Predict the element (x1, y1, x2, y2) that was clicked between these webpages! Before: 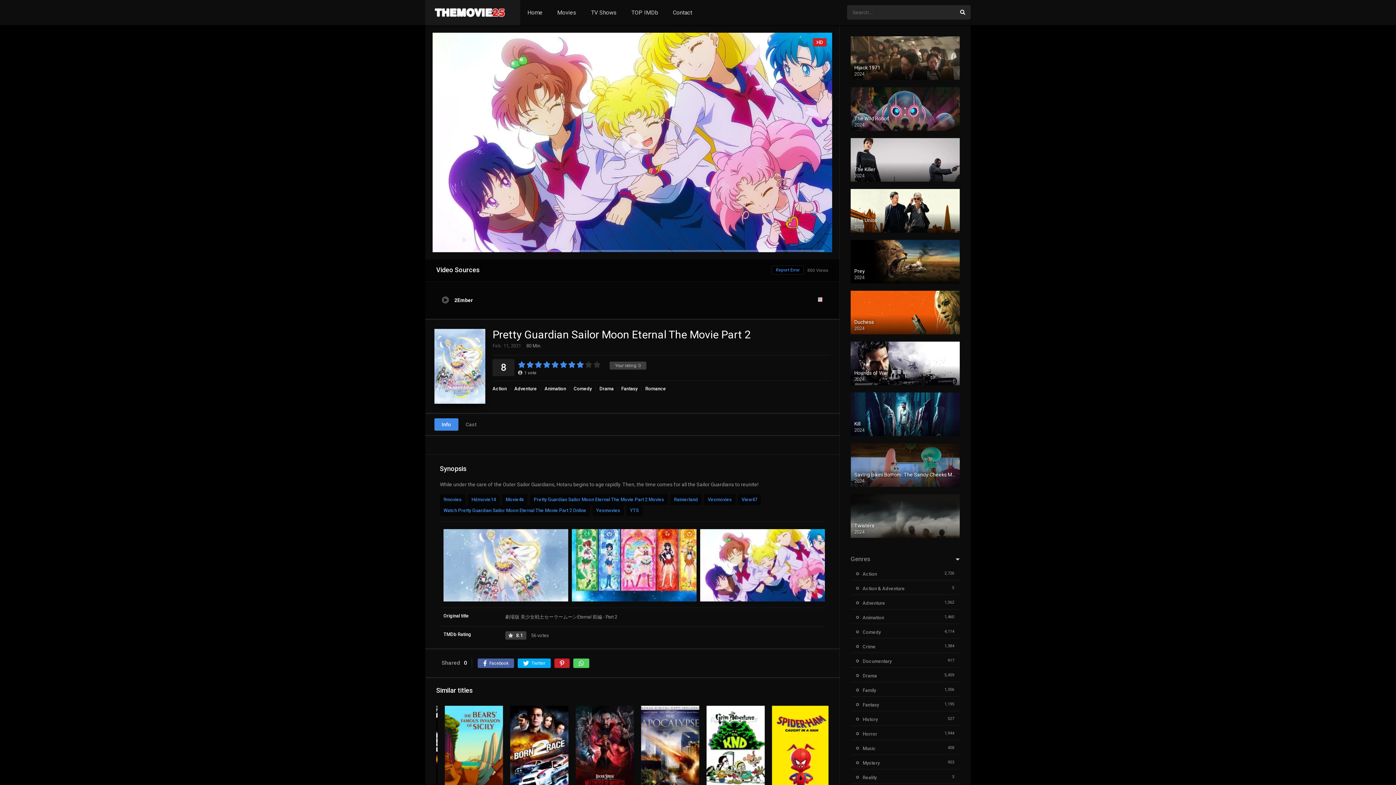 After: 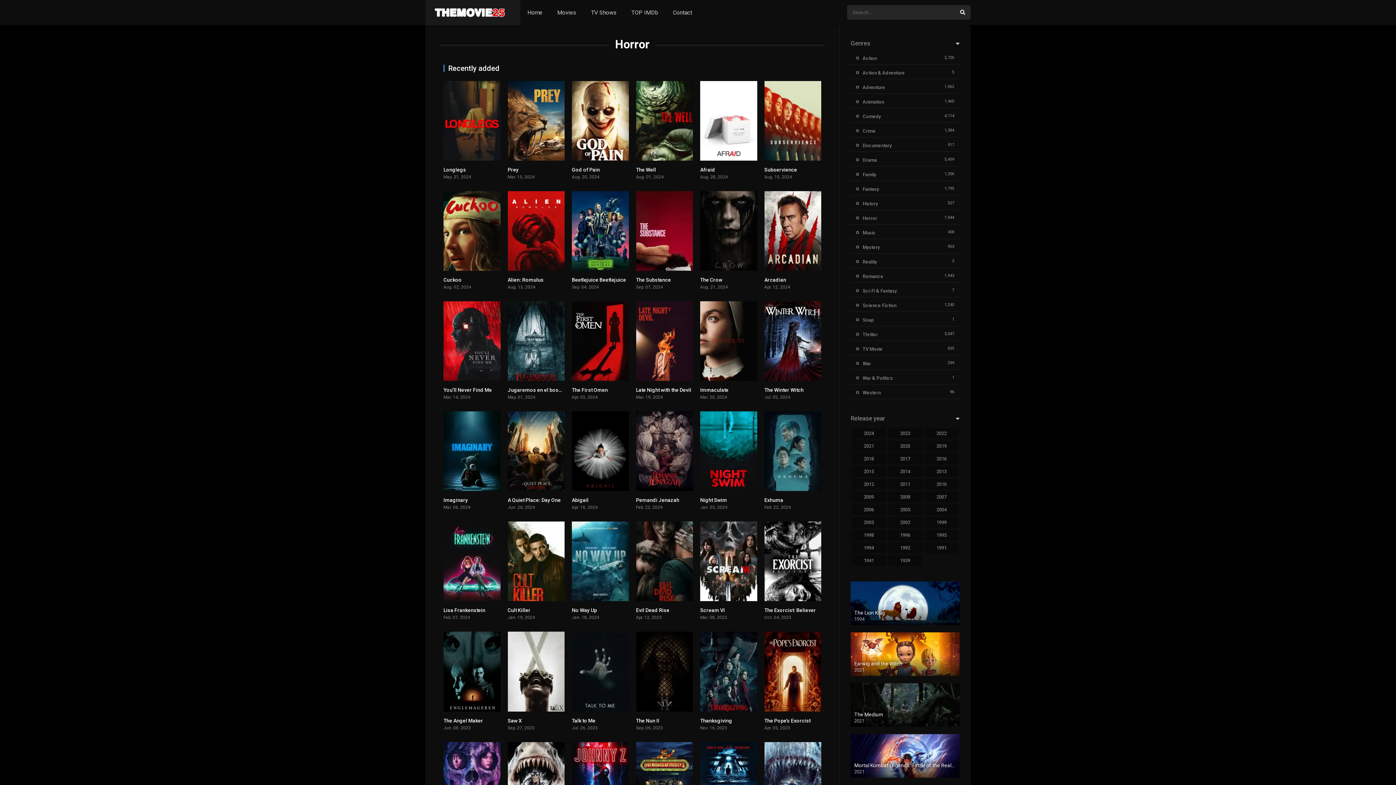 Action: label: Horror bbox: (856, 731, 877, 737)